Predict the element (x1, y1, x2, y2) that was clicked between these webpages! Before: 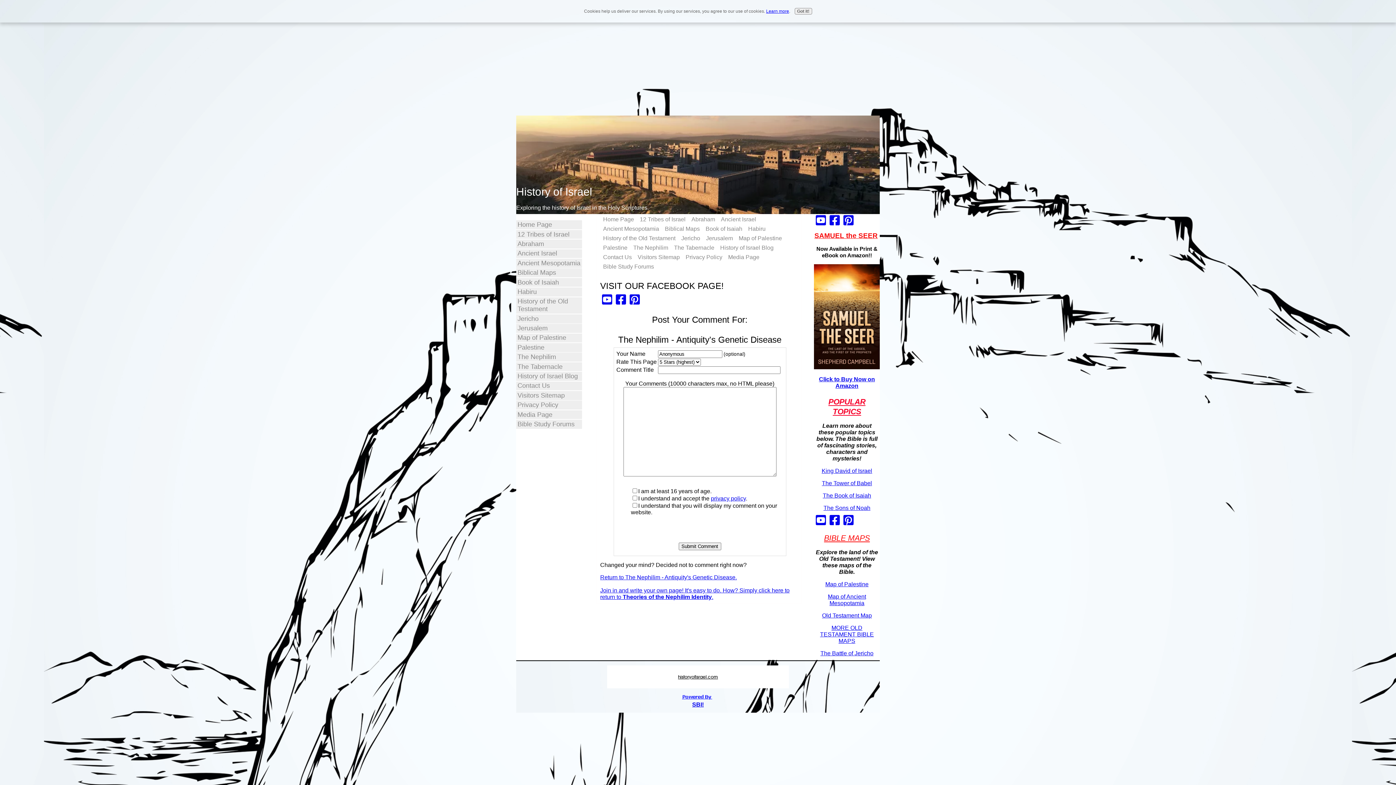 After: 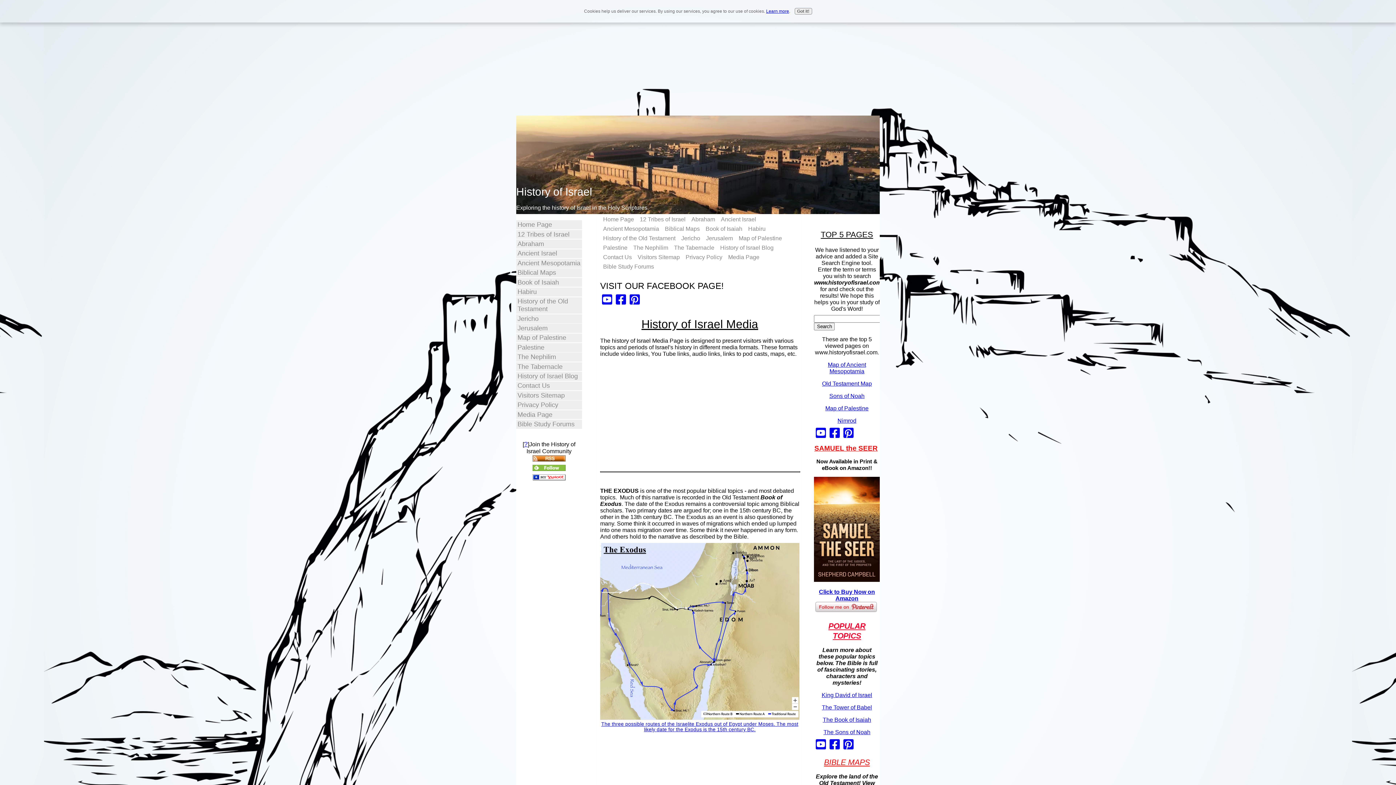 Action: label: Media Page bbox: (725, 252, 762, 262)